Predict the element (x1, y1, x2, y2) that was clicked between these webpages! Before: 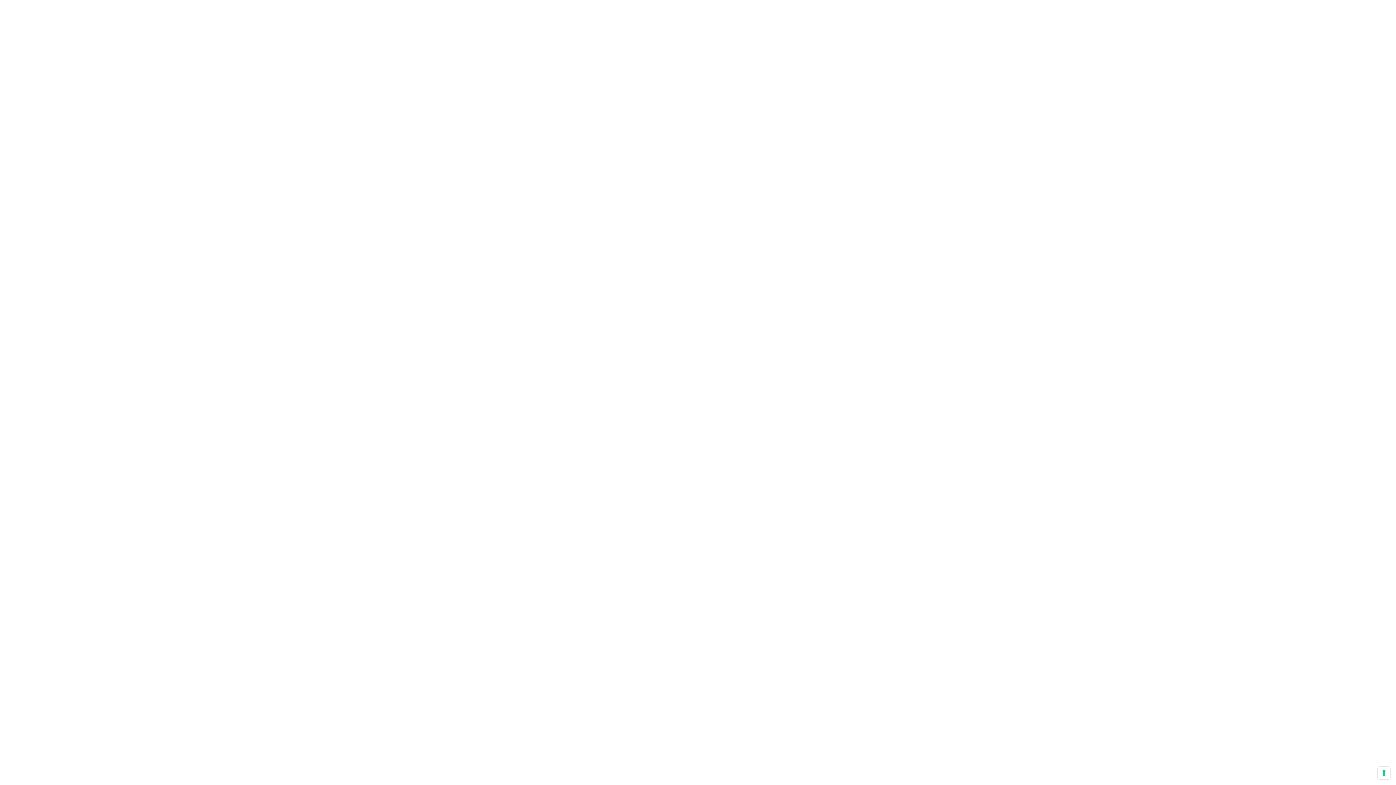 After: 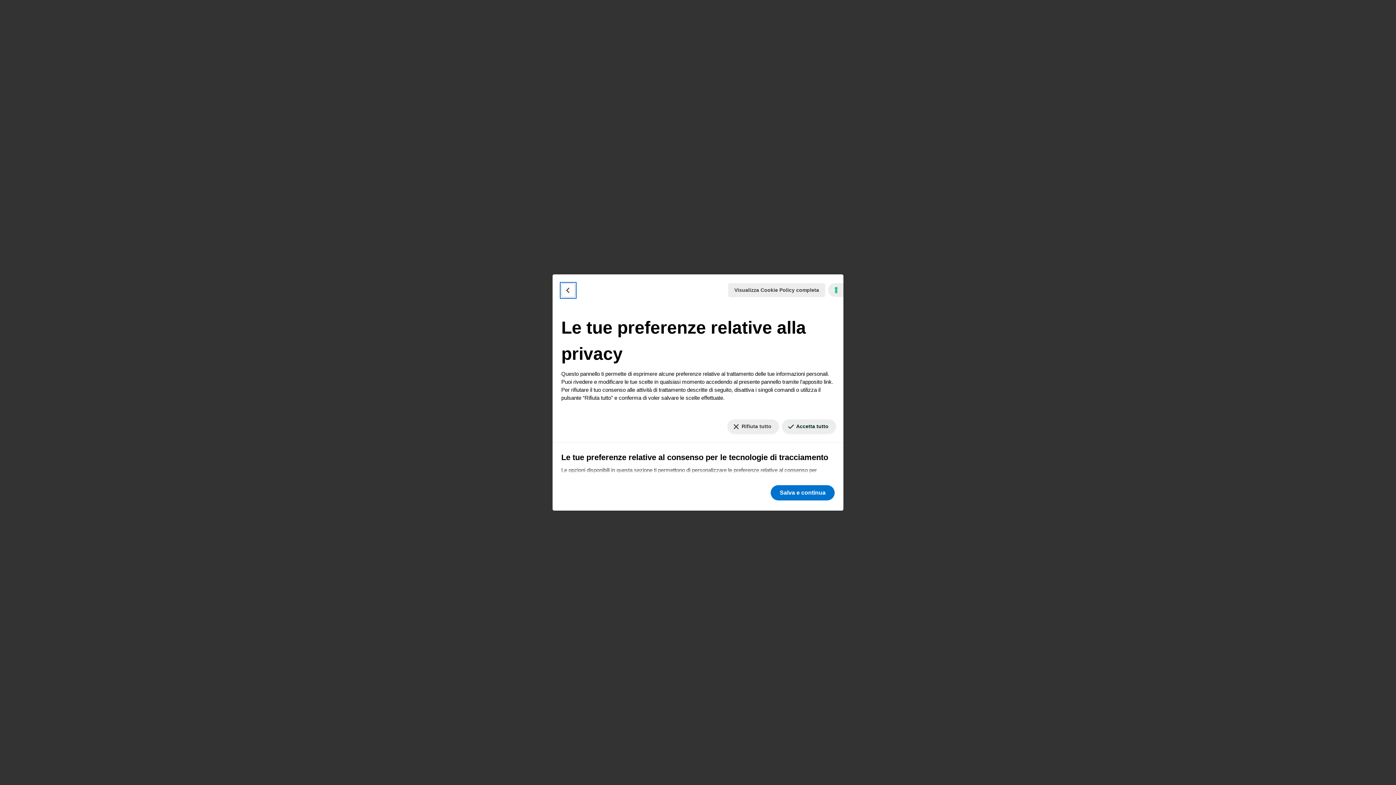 Action: label: Le tue preferenze relative al consenso per le tecnologie di tracciamento bbox: (1378, 767, 1390, 779)